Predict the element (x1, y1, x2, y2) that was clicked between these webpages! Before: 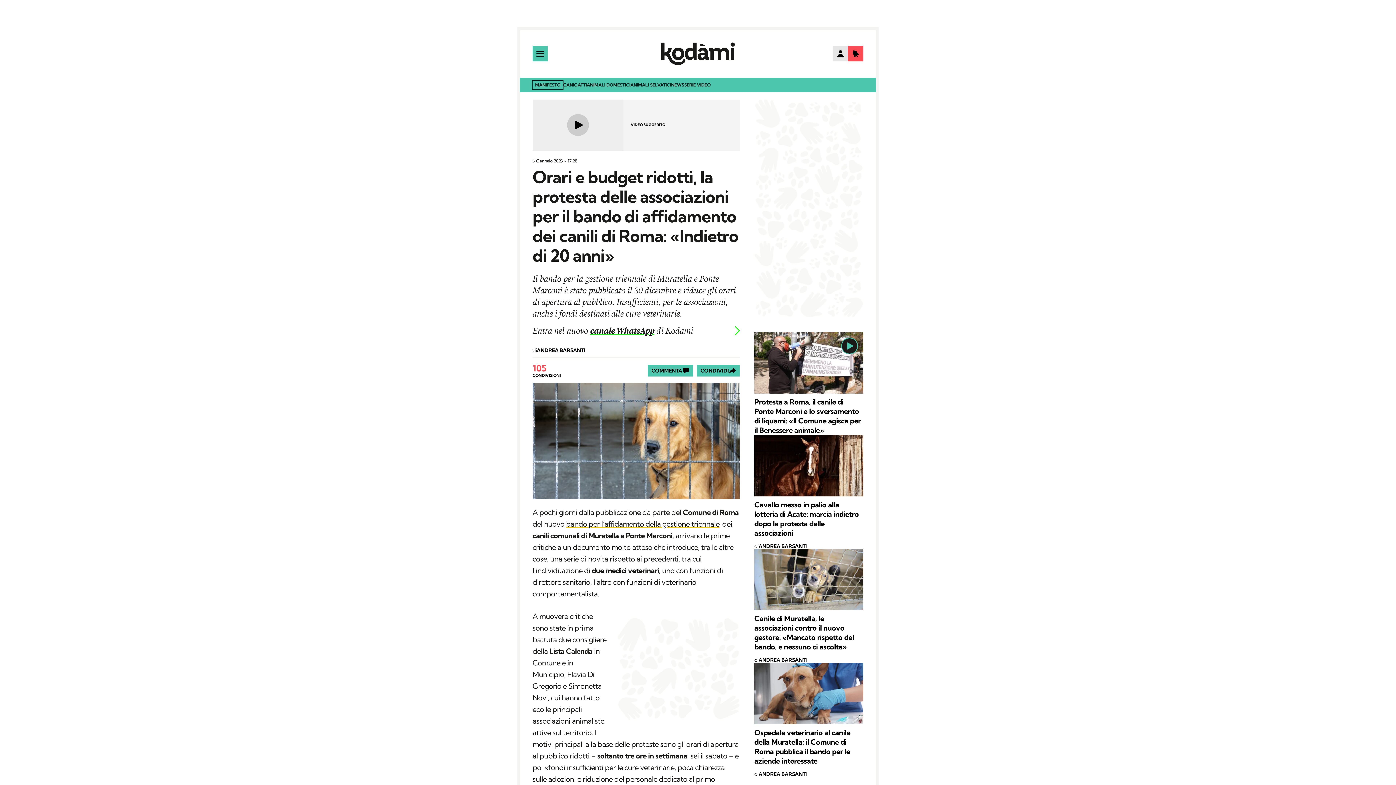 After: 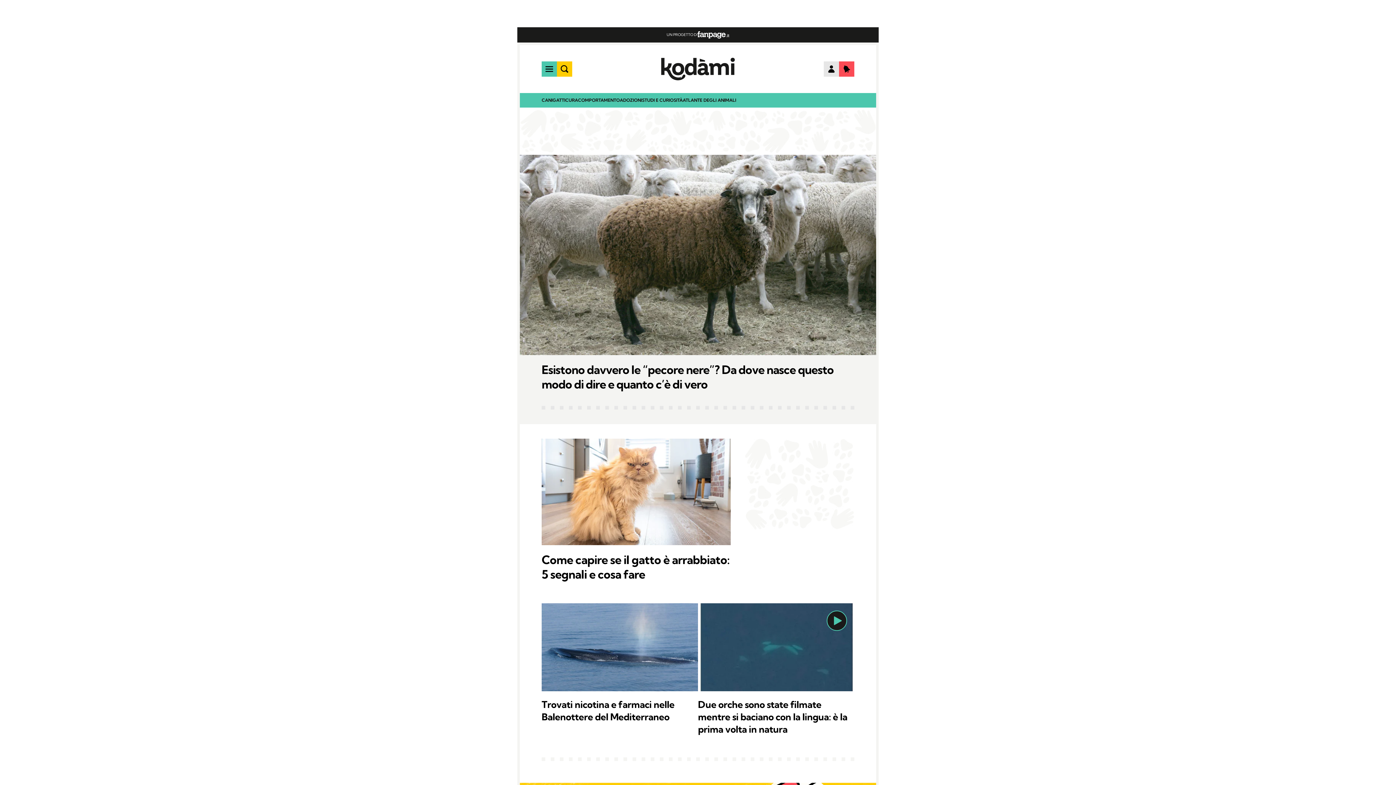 Action: label: NEWS bbox: (671, 82, 684, 89)